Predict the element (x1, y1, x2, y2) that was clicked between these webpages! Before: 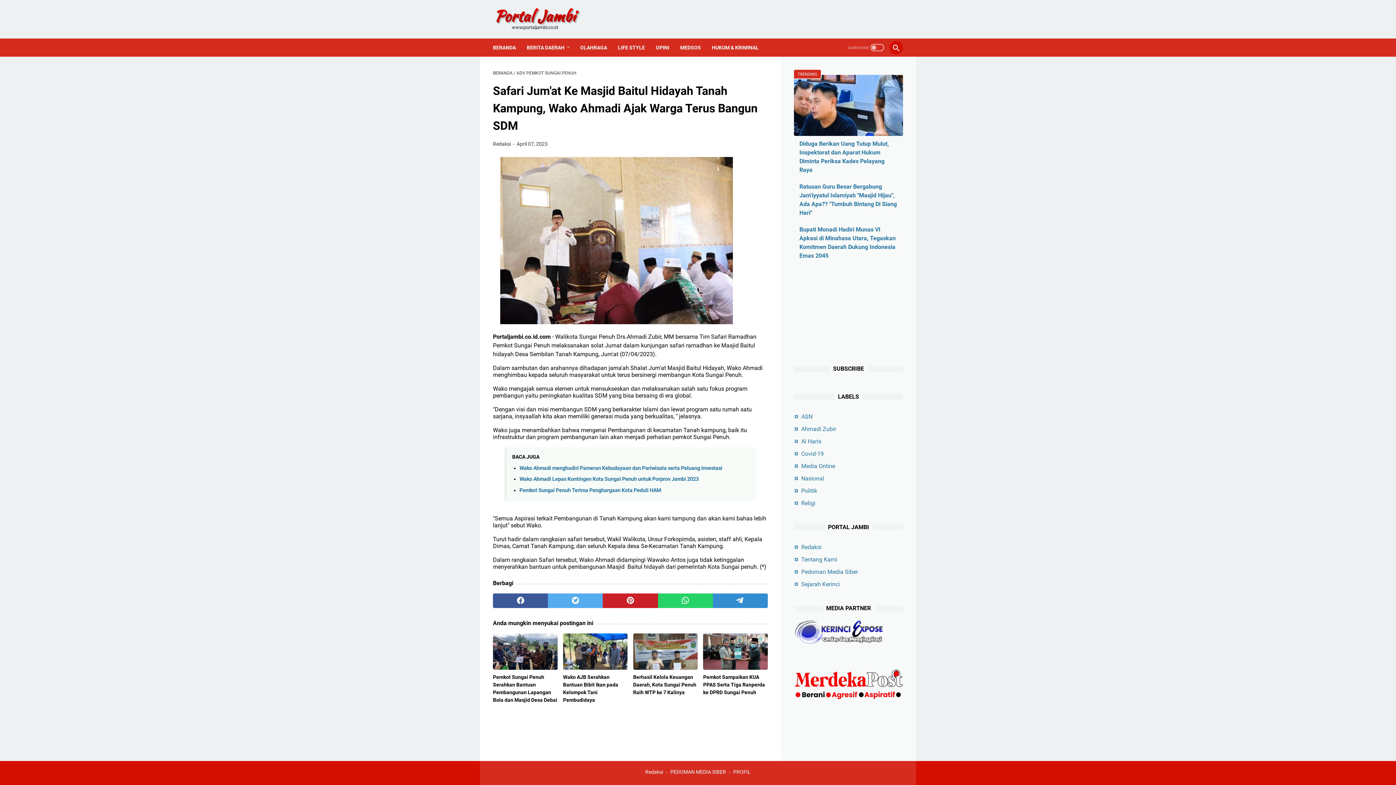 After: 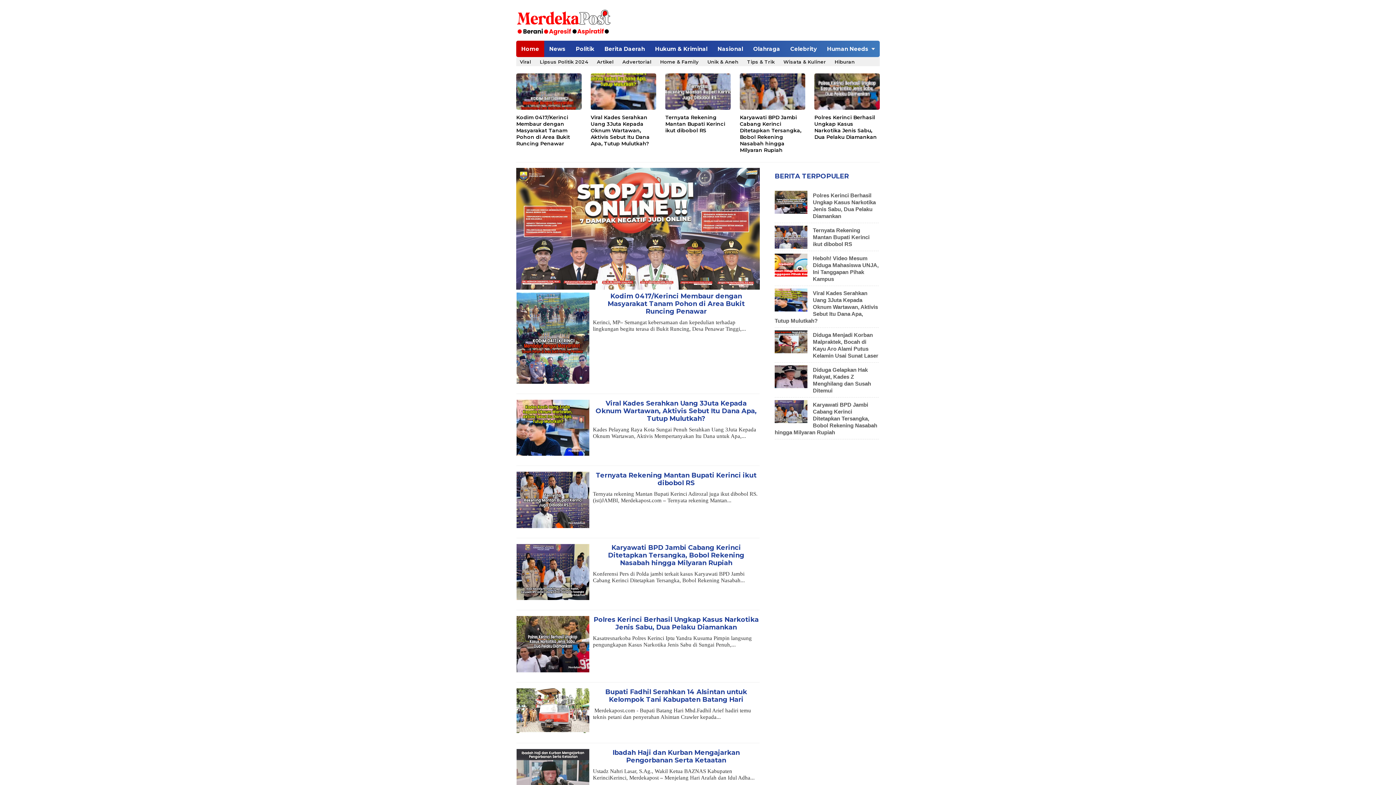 Action: bbox: (794, 665, 903, 702)